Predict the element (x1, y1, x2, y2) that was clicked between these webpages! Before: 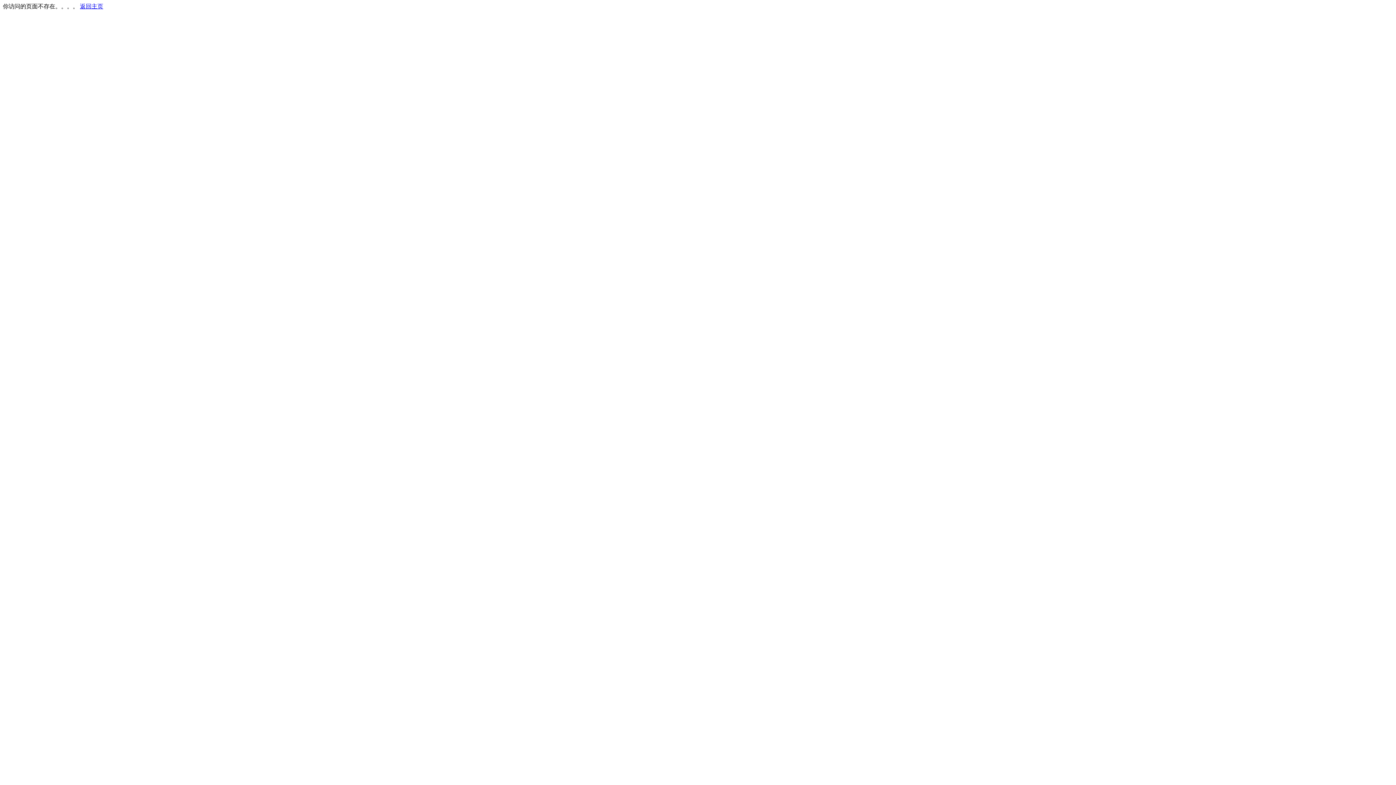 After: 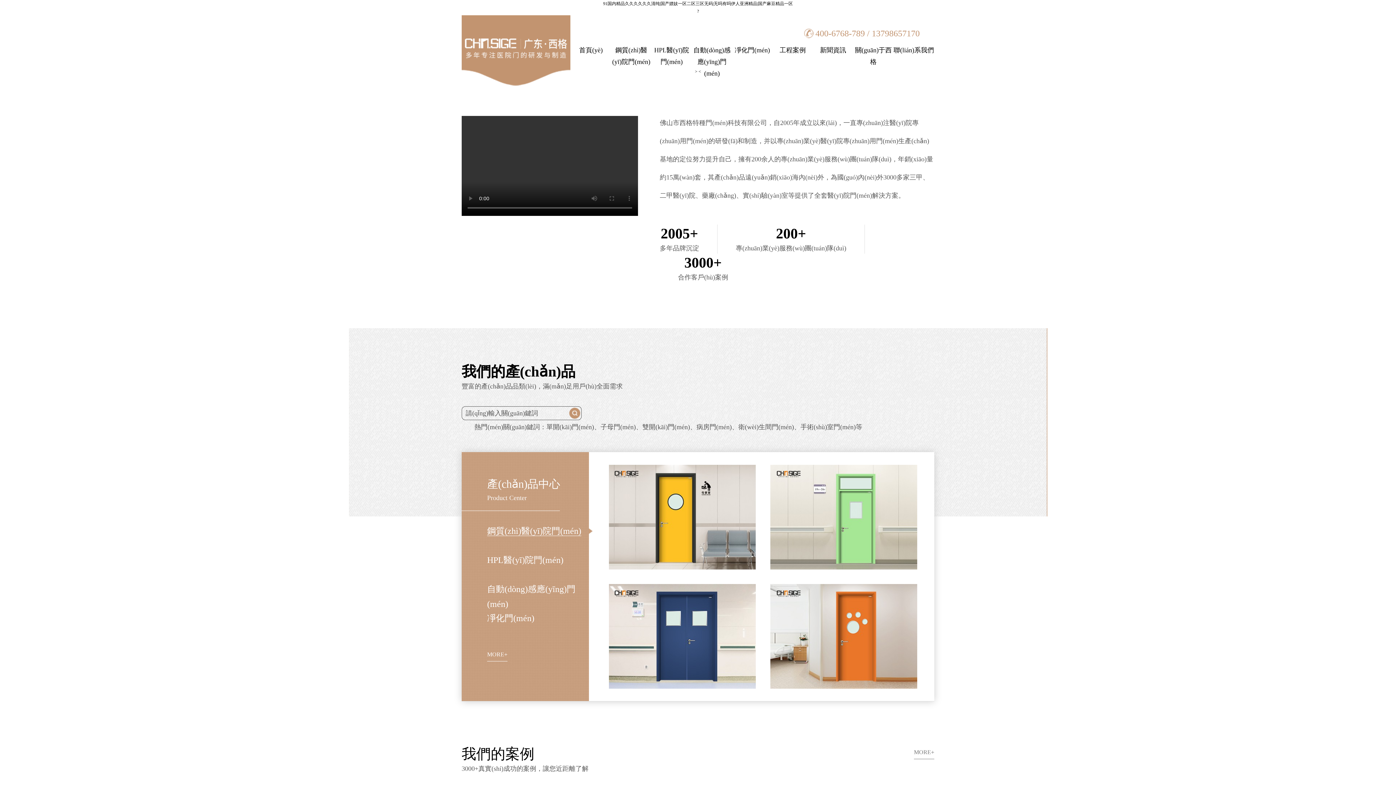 Action: label: 返回主页 bbox: (80, 3, 103, 9)